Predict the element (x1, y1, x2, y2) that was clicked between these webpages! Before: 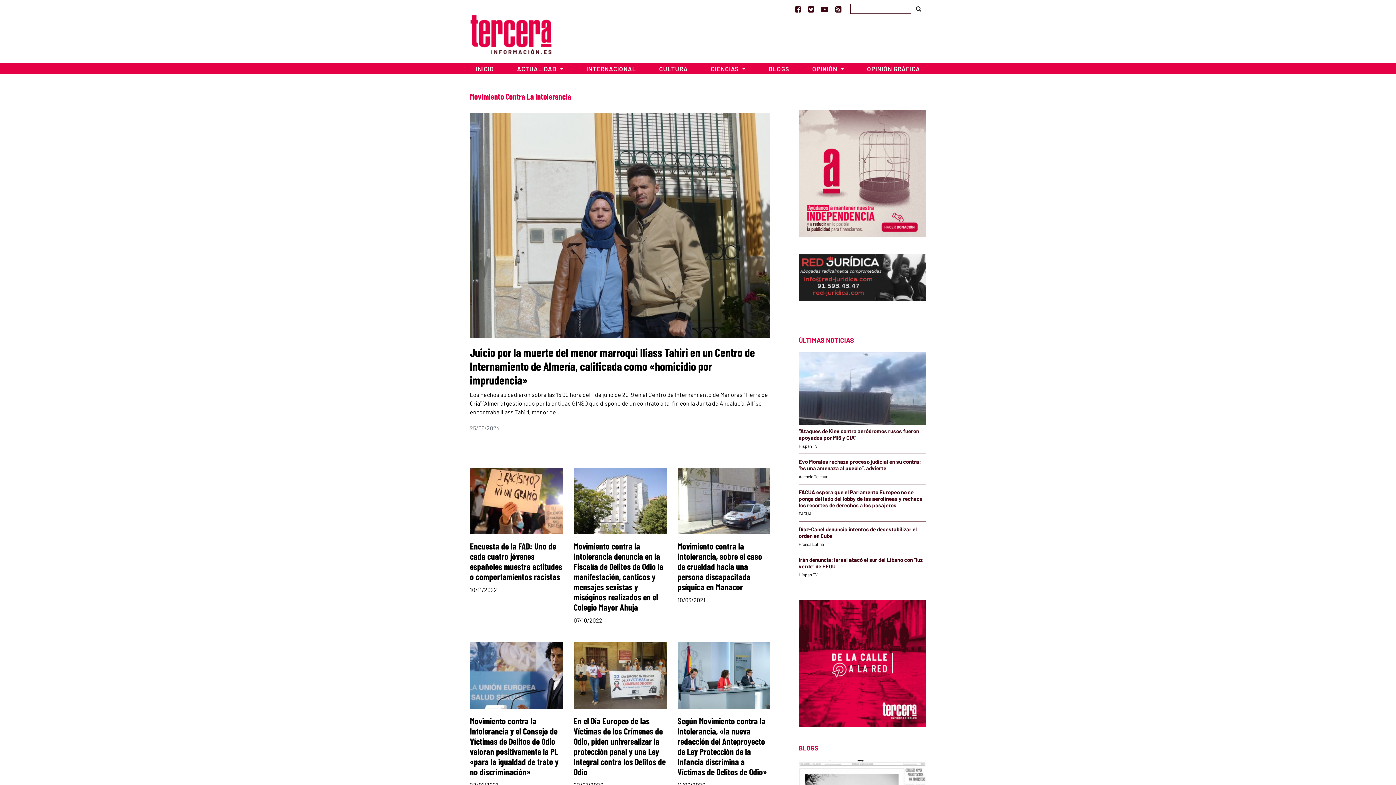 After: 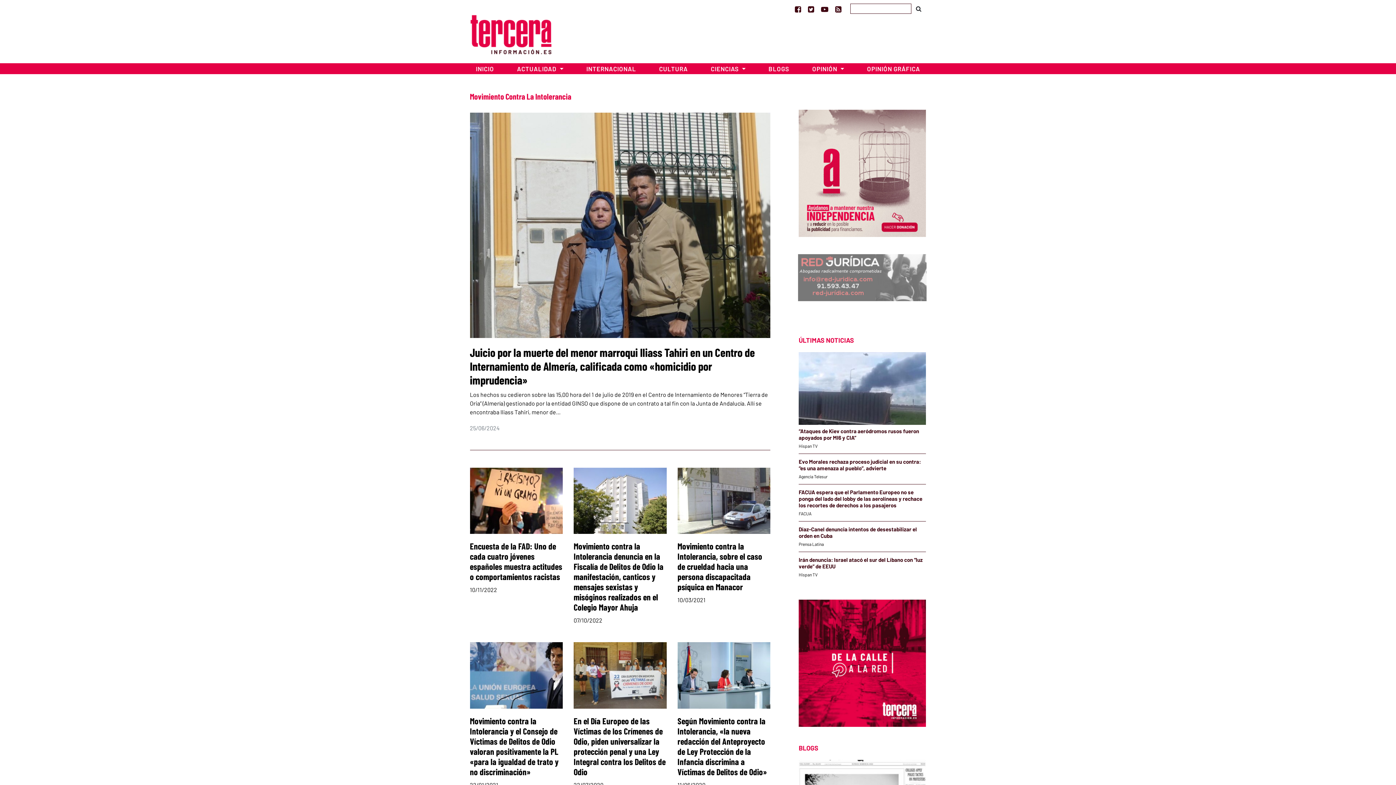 Action: bbox: (798, 273, 926, 280)